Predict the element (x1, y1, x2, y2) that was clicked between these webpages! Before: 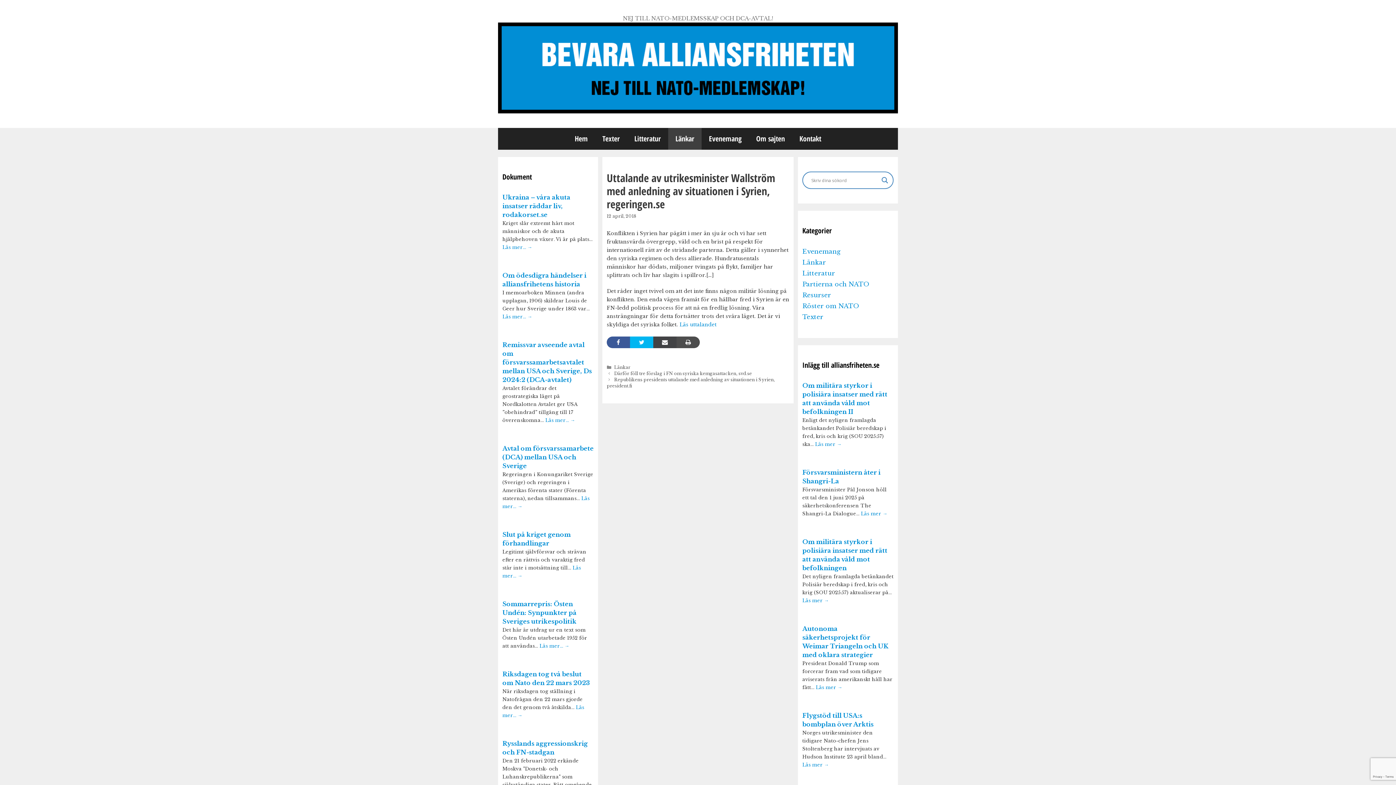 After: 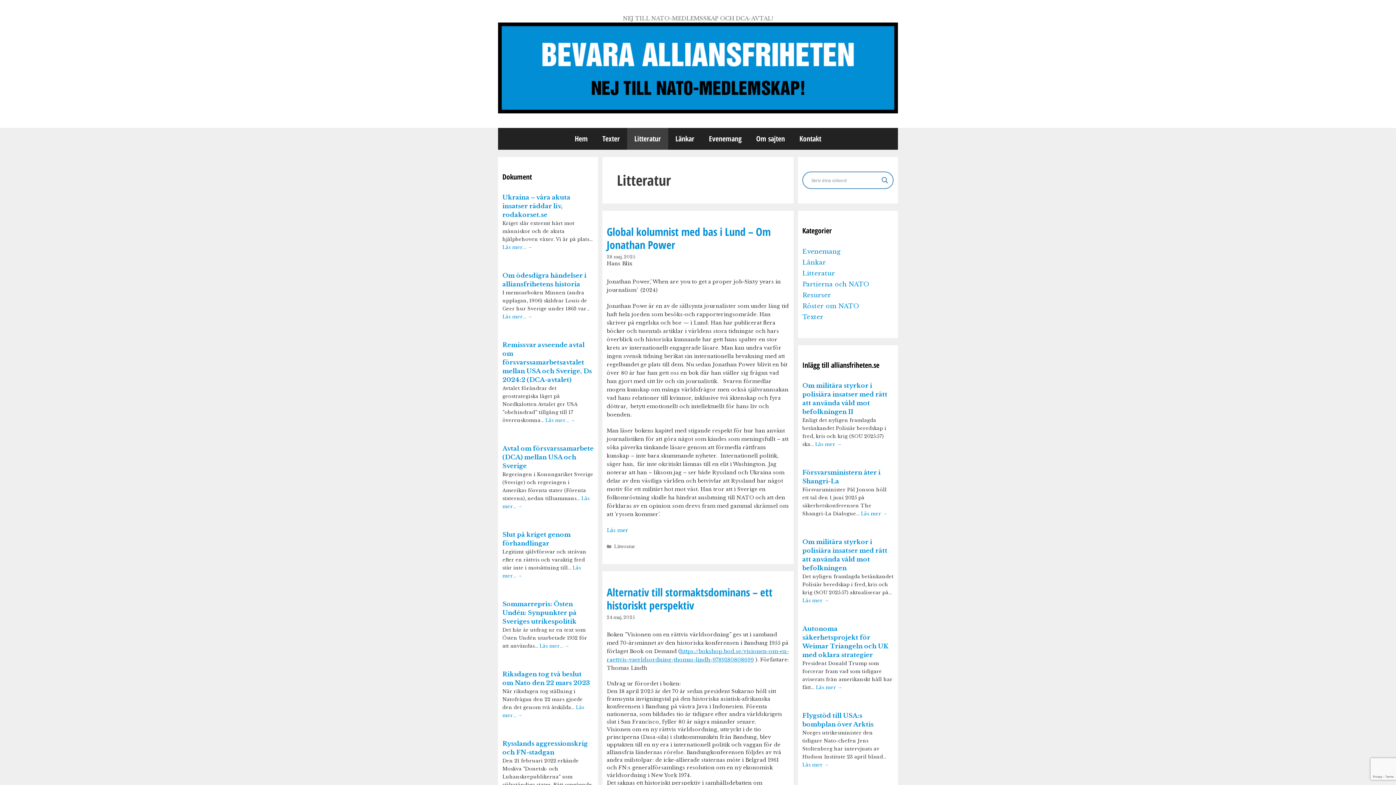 Action: label: Litteratur bbox: (627, 128, 668, 149)